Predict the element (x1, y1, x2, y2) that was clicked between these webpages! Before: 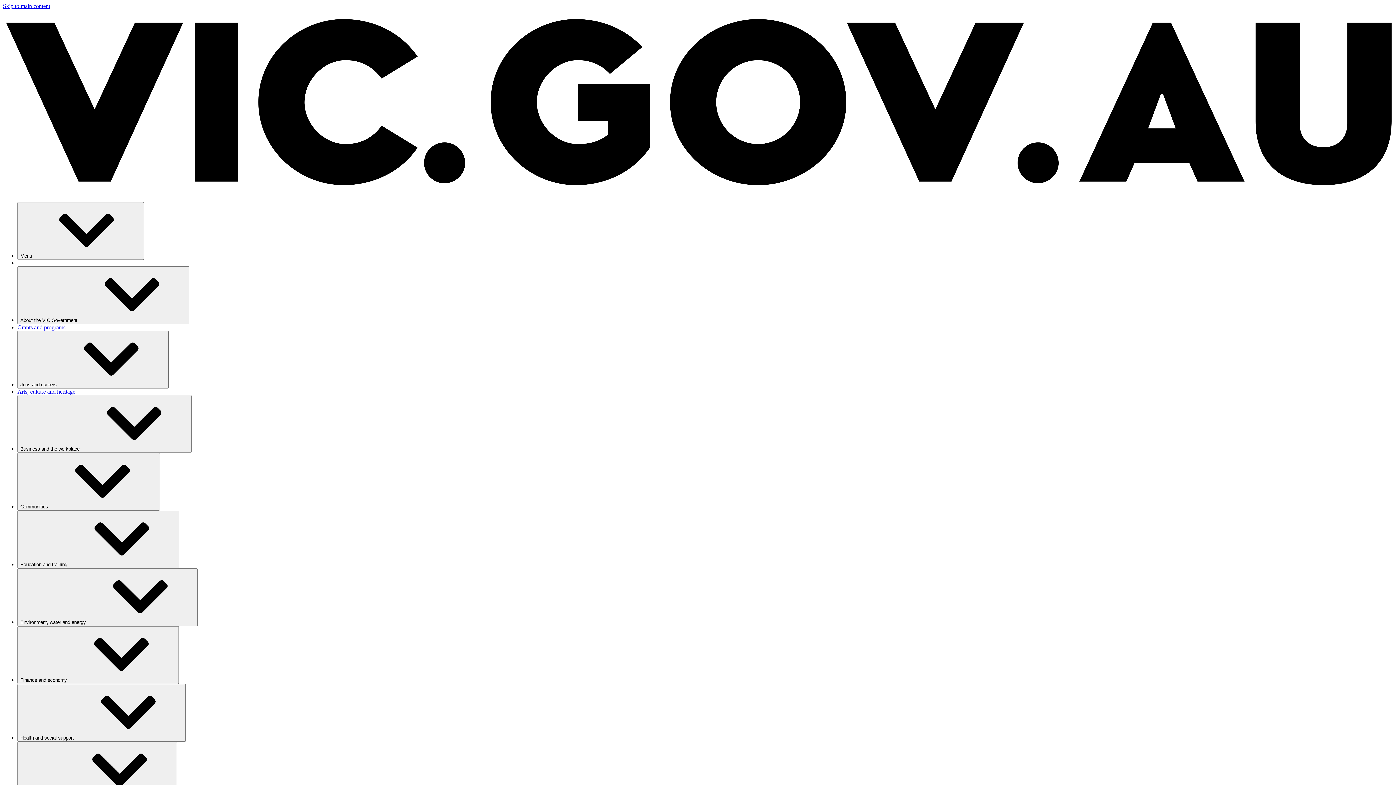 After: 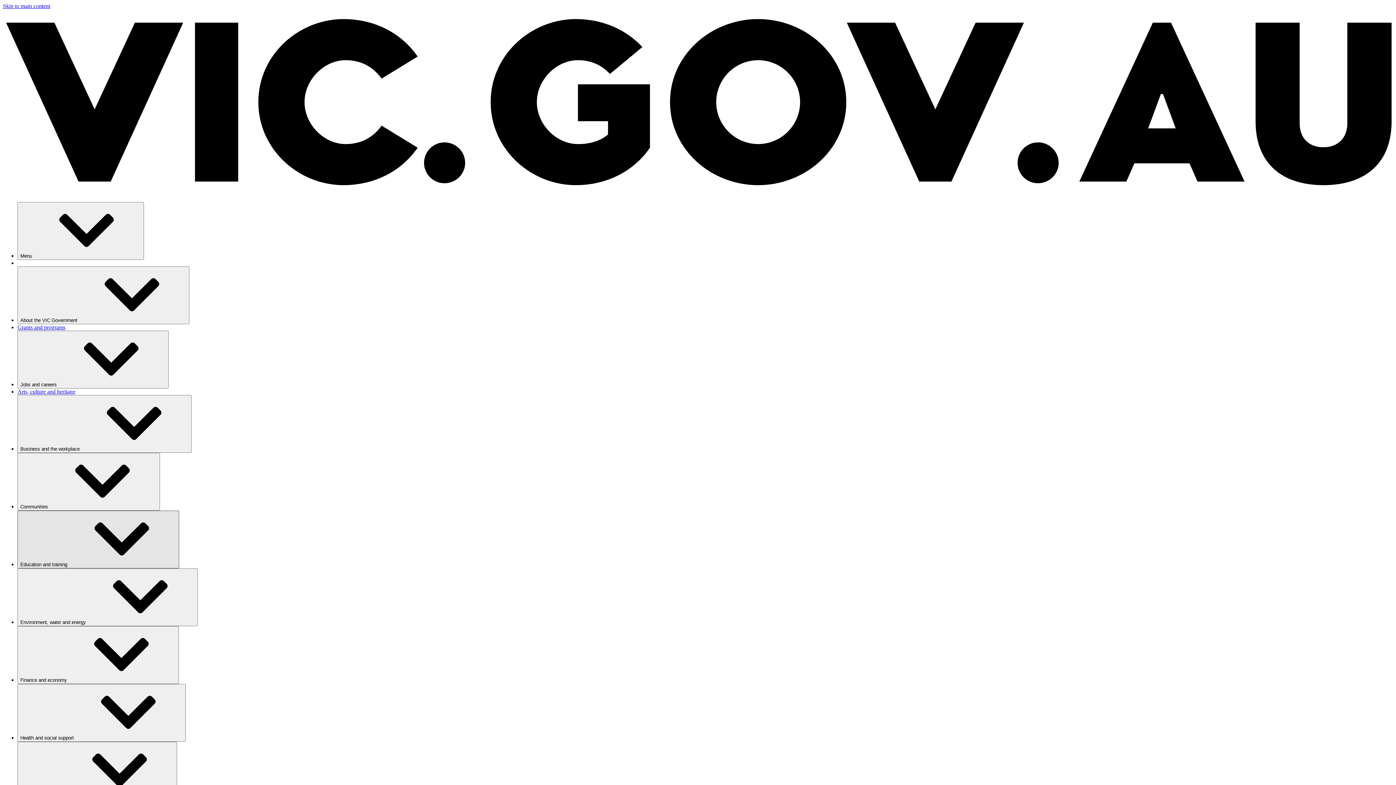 Action: label: Education and training⁠ bbox: (17, 510, 179, 568)